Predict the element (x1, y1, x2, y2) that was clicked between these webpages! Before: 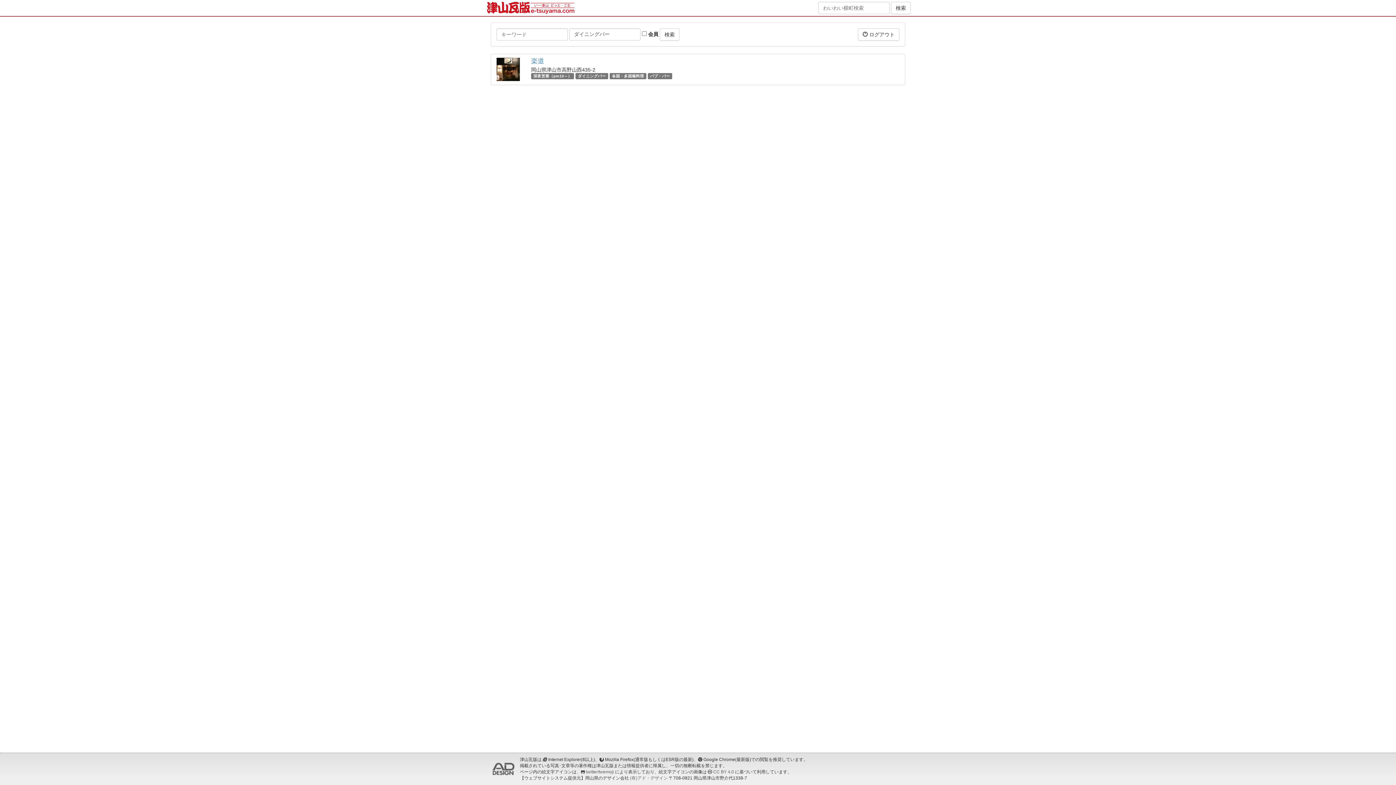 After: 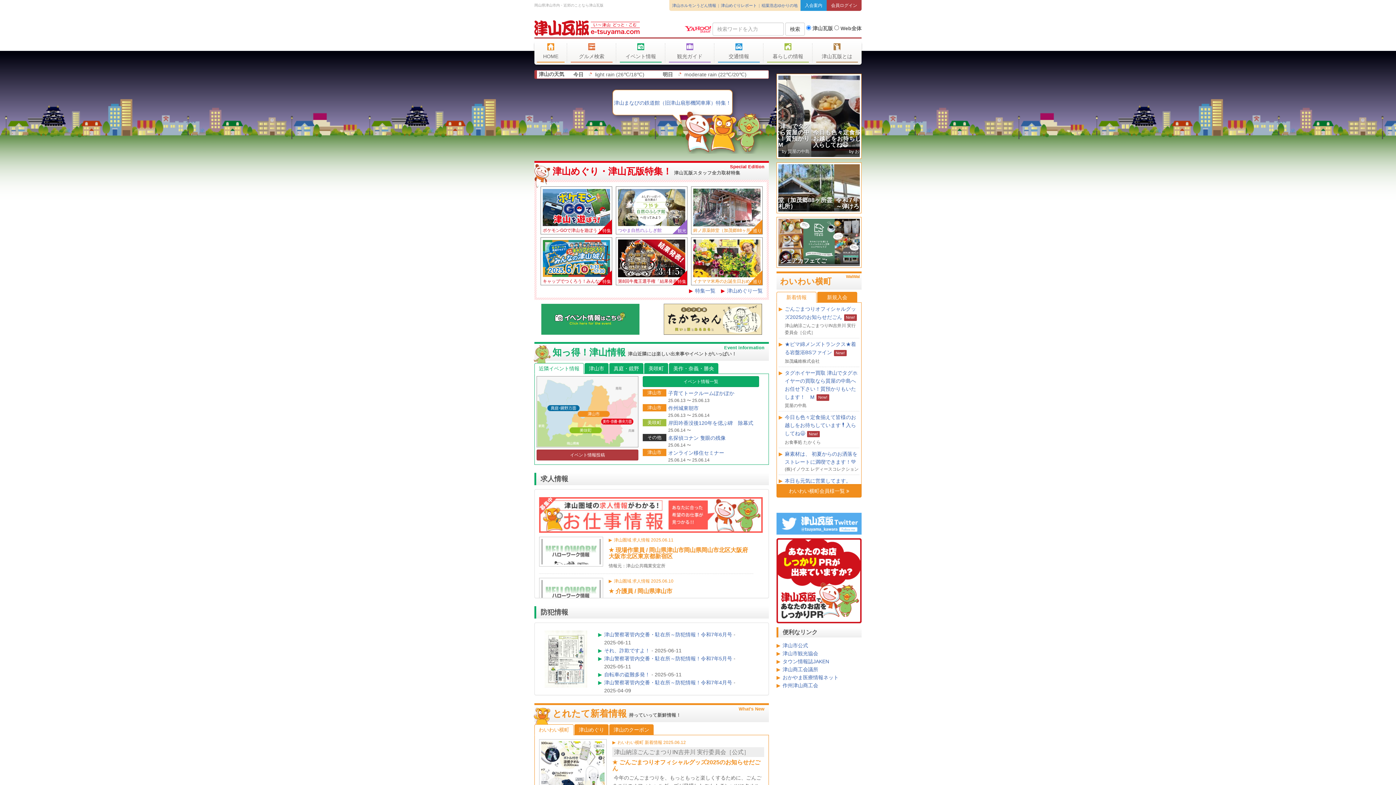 Action: bbox: (487, 4, 574, 10)